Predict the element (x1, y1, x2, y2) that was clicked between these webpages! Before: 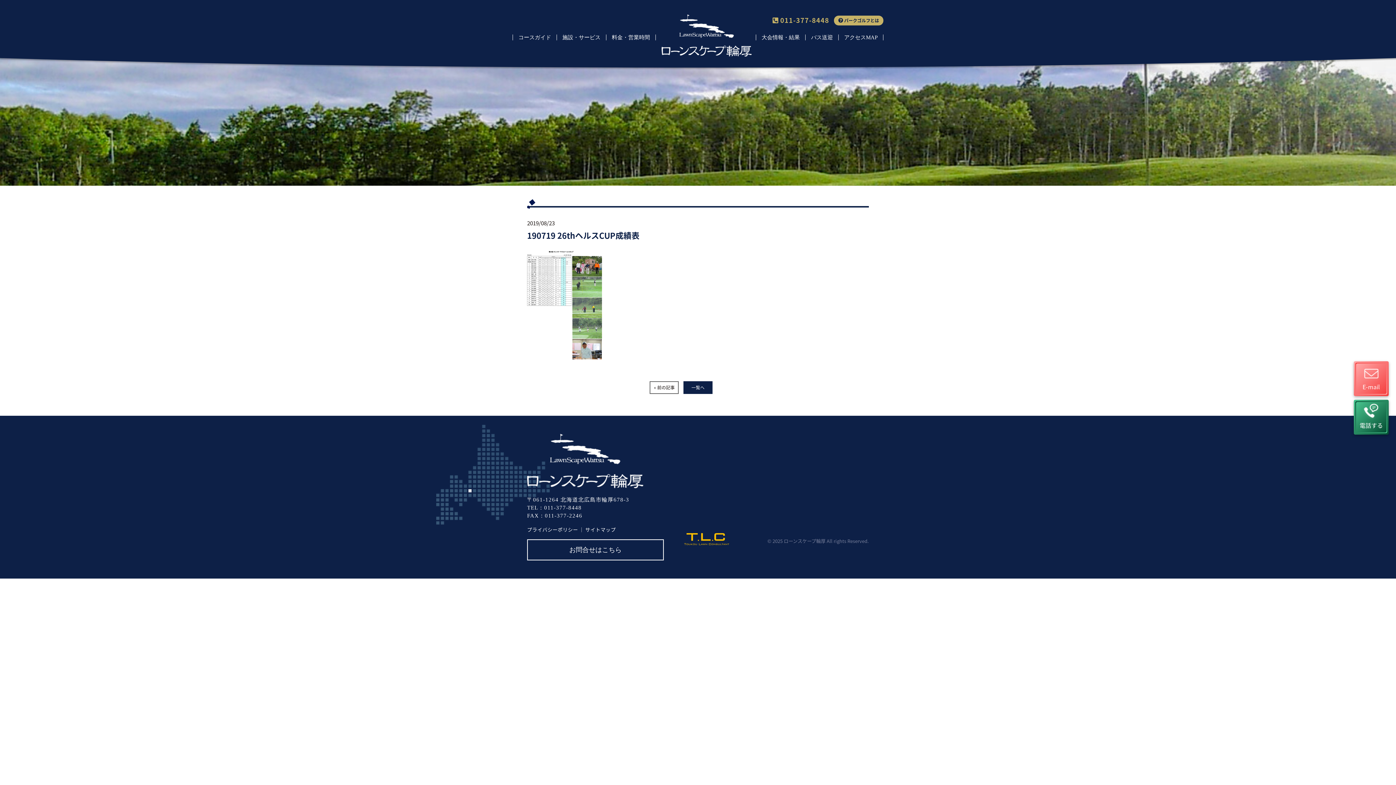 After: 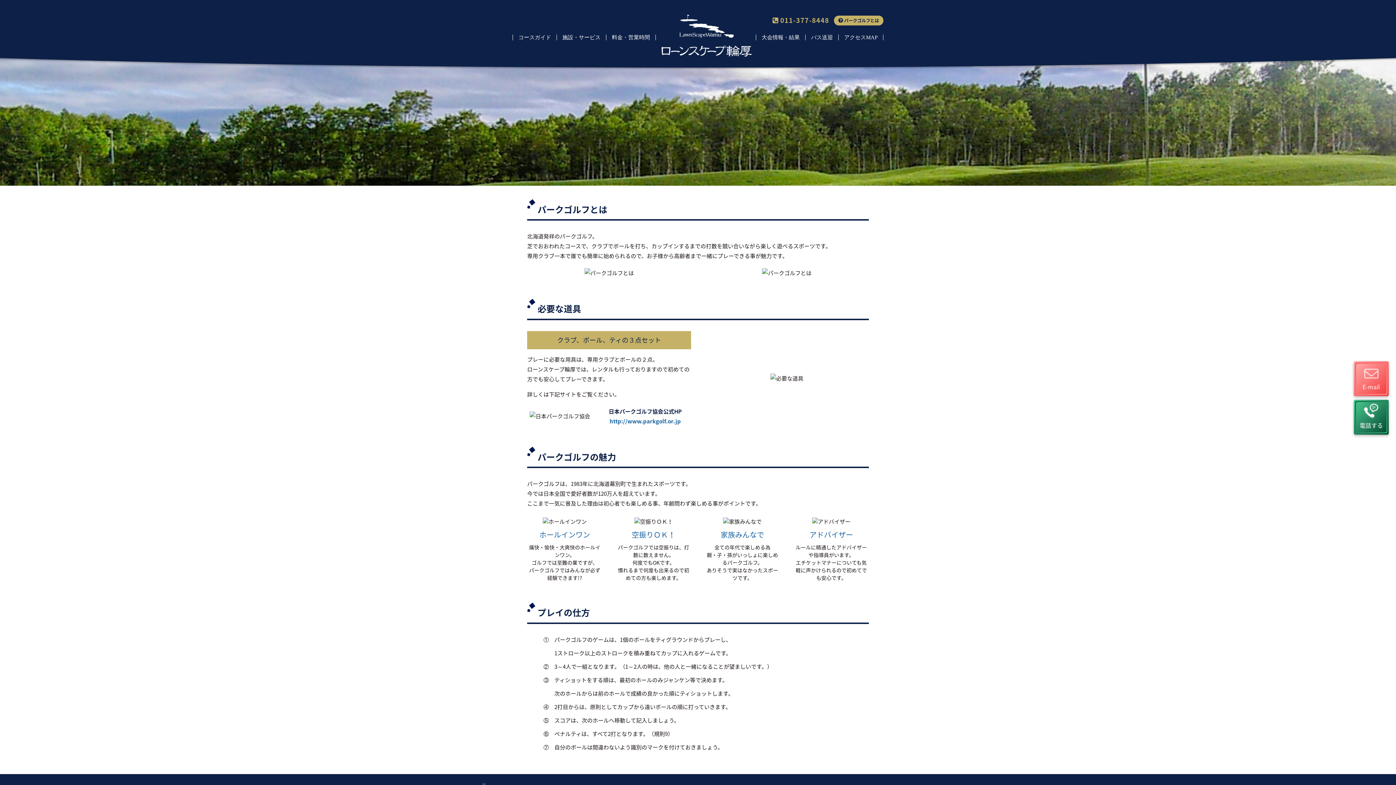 Action: label:  パークゴルフとは bbox: (834, 15, 883, 25)